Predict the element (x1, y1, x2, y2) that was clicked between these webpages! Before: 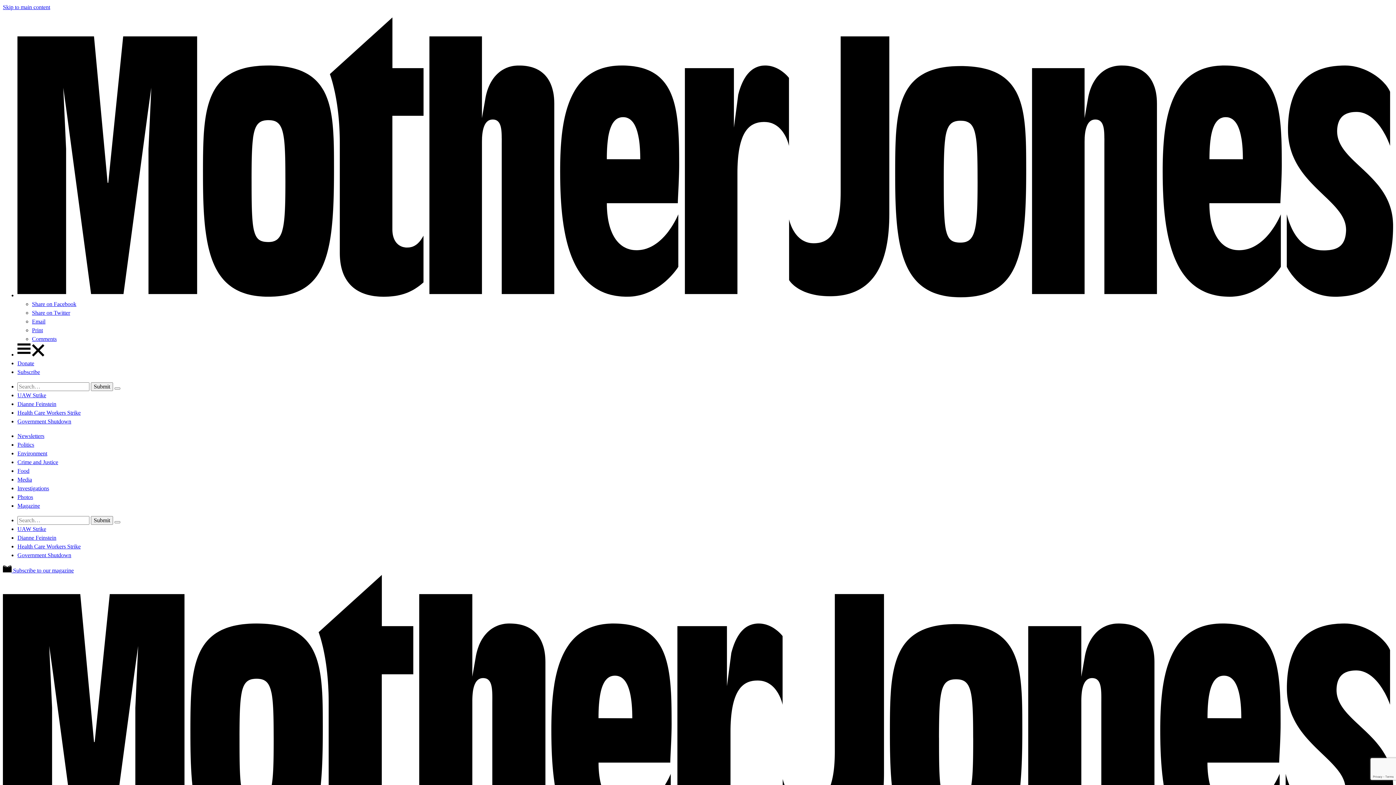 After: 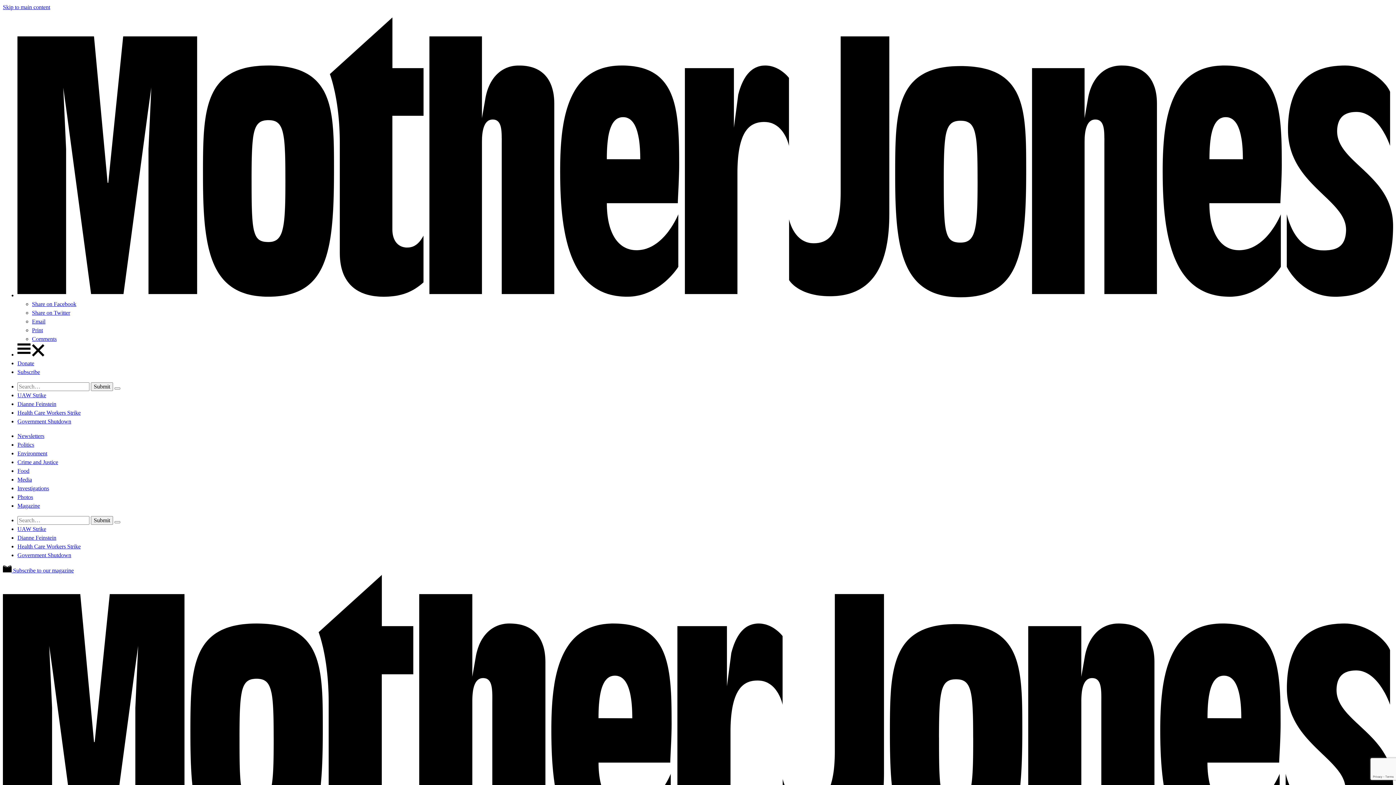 Action: bbox: (32, 309, 70, 316) label: Share on Twitter